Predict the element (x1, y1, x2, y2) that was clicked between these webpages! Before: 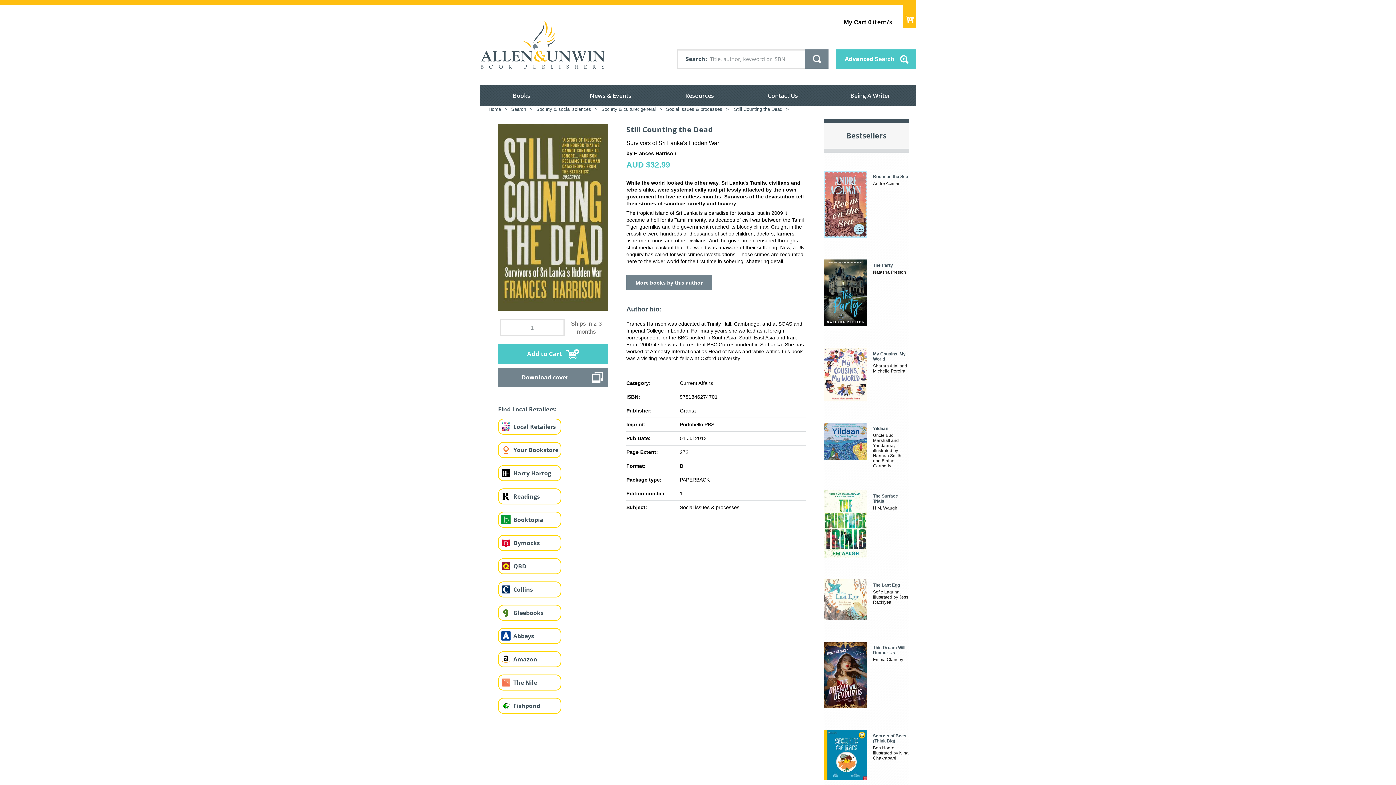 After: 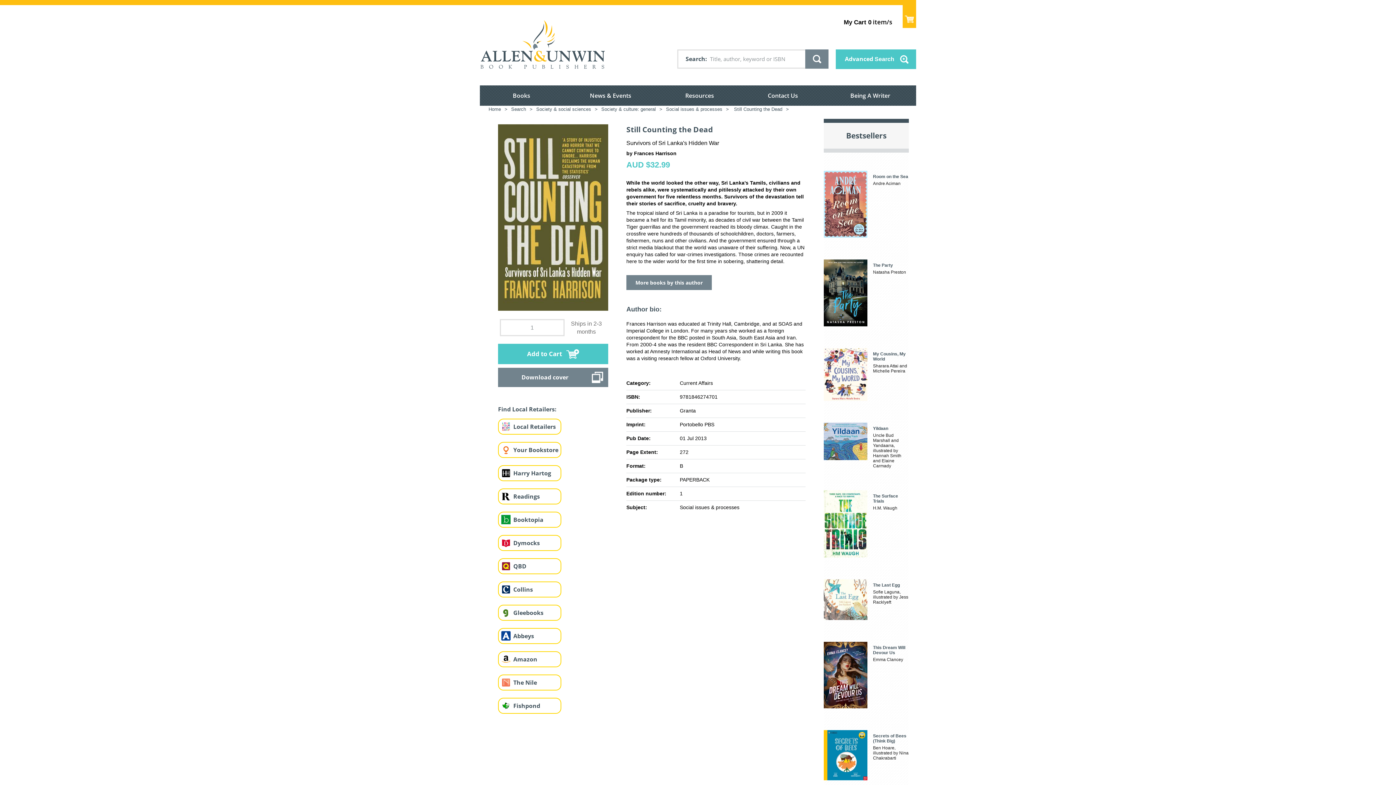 Action: bbox: (498, 699, 513, 713)